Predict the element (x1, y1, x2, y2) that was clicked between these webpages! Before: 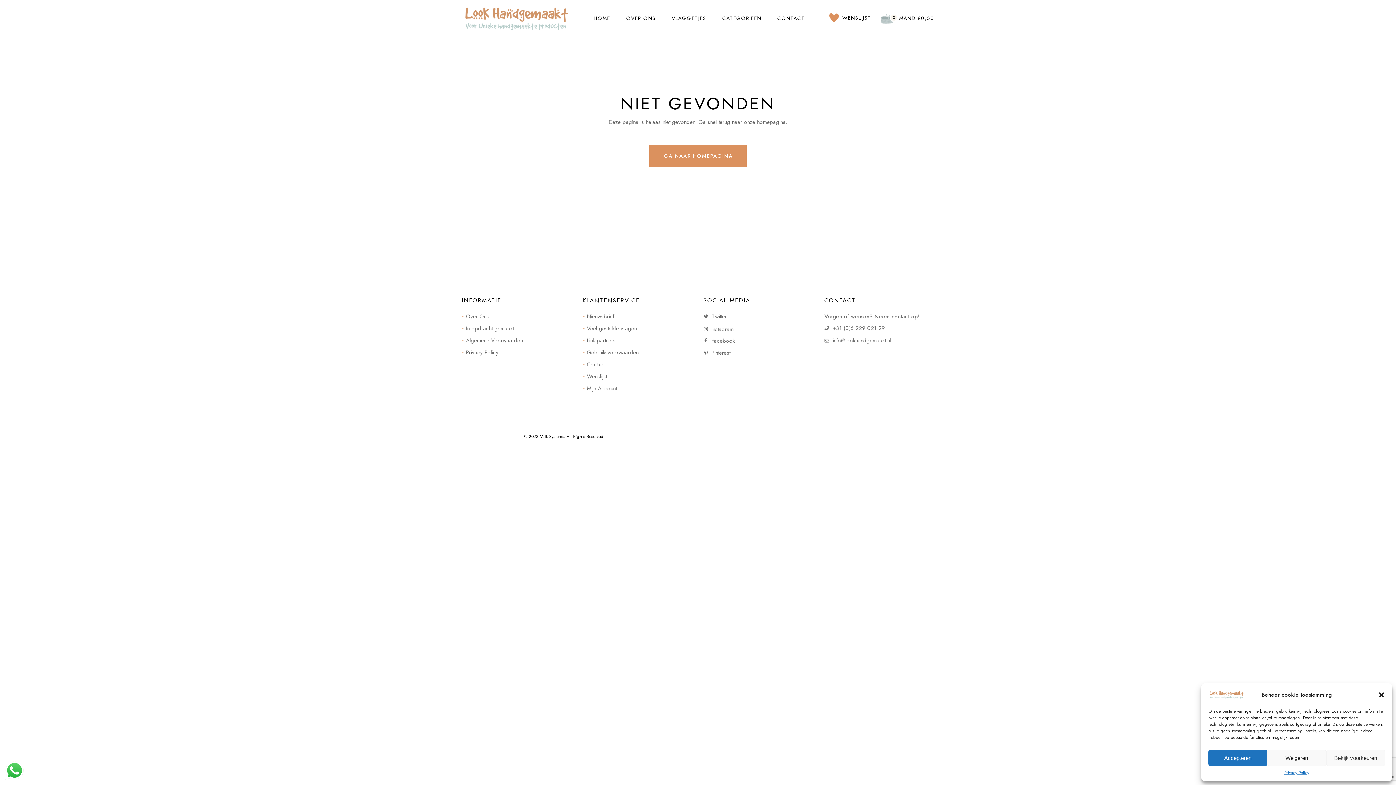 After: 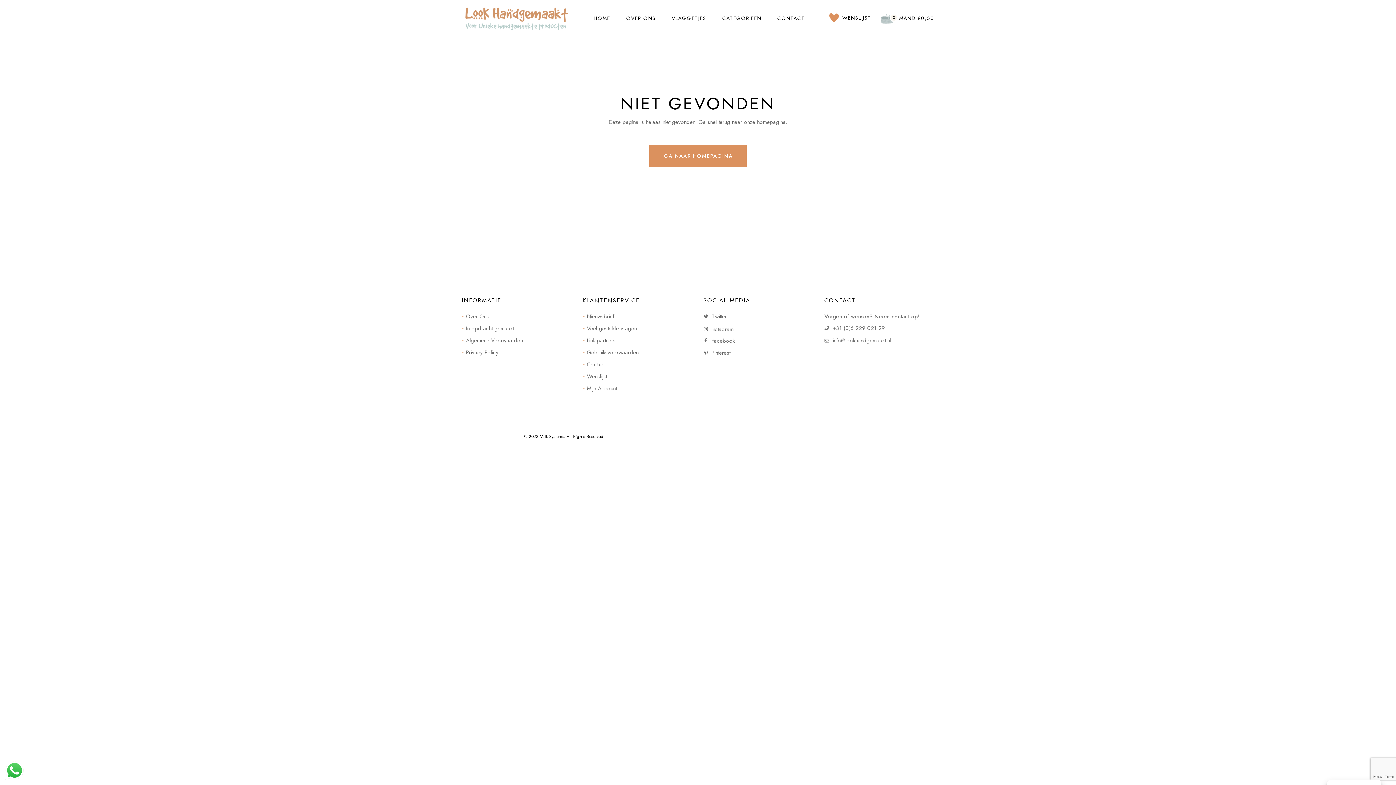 Action: label: Accepteren bbox: (1208, 750, 1267, 766)